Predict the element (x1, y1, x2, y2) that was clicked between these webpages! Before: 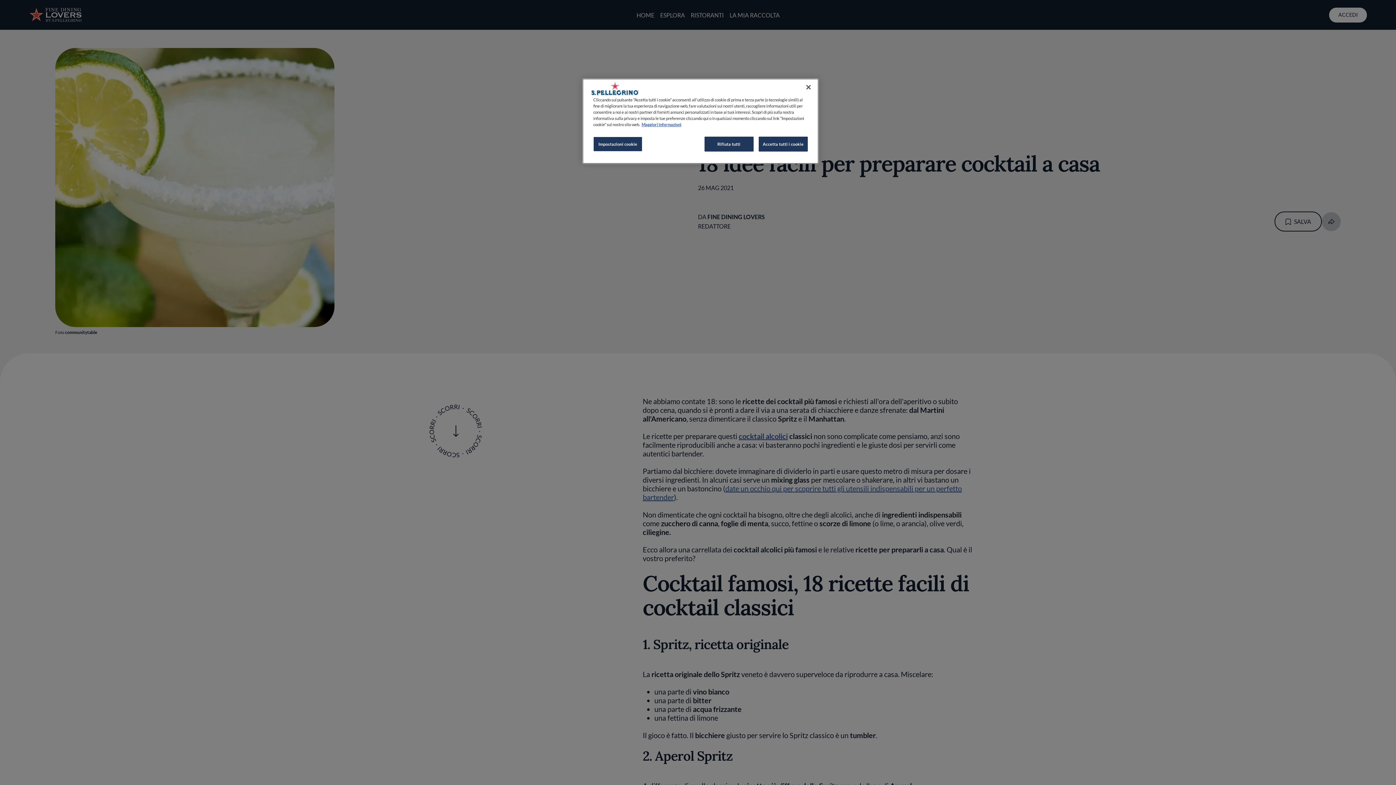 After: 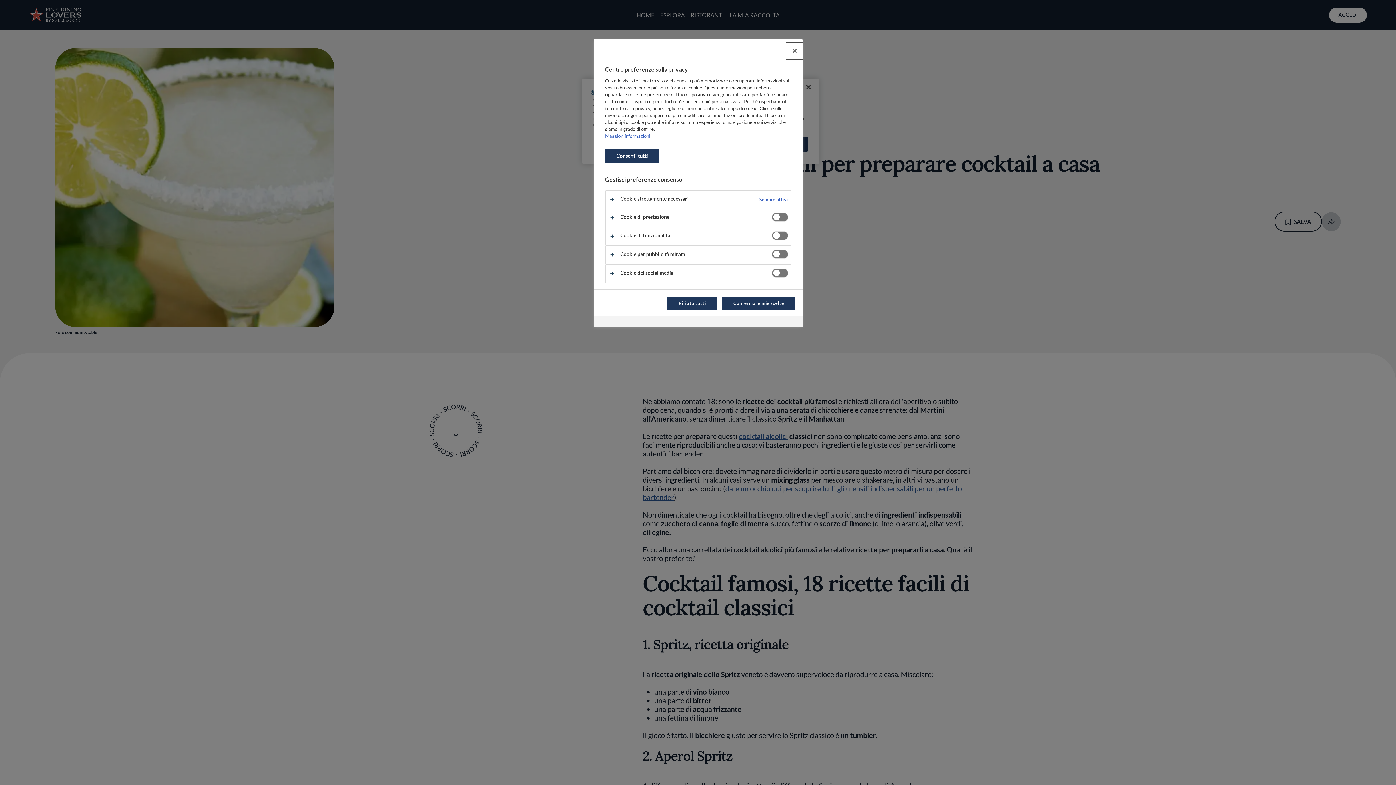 Action: label: Impostazioni cookie bbox: (593, 136, 642, 151)